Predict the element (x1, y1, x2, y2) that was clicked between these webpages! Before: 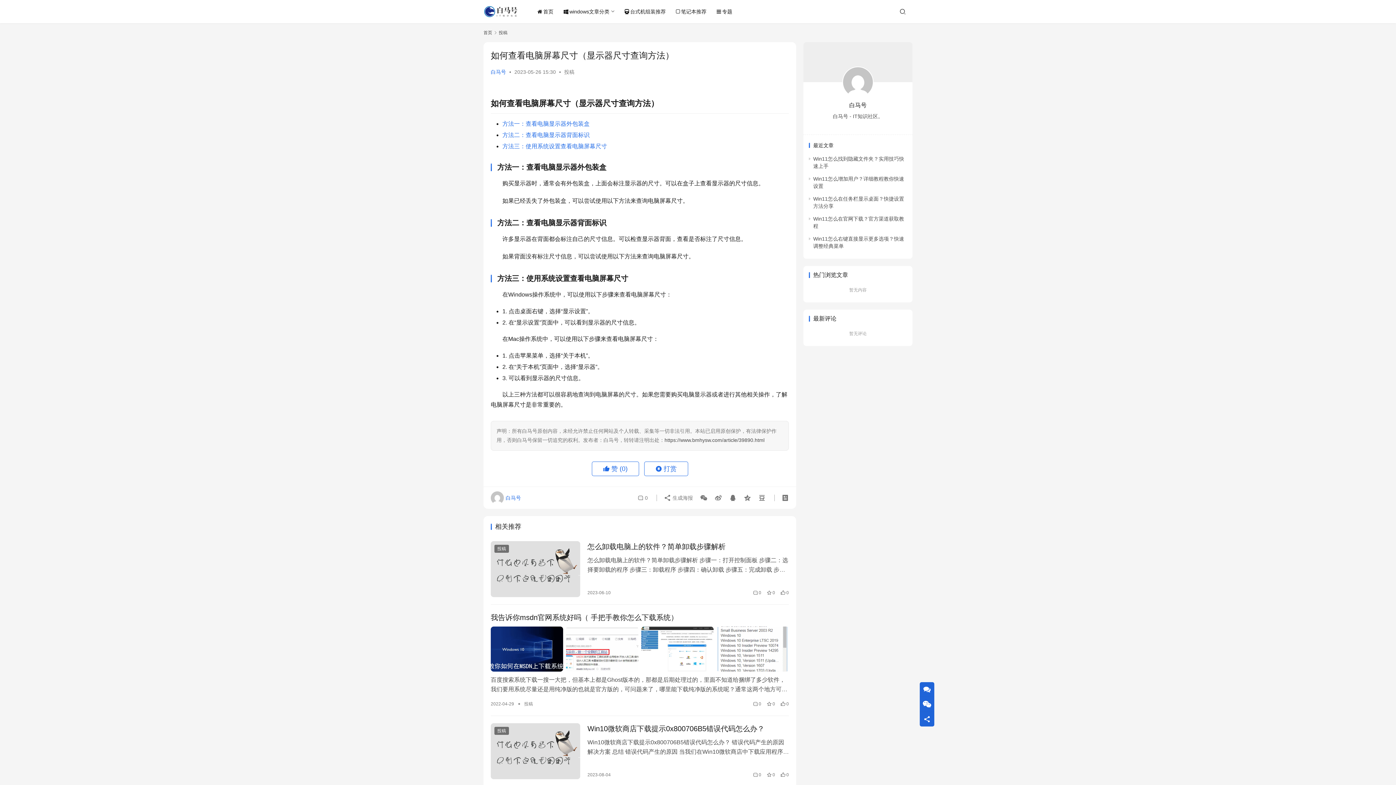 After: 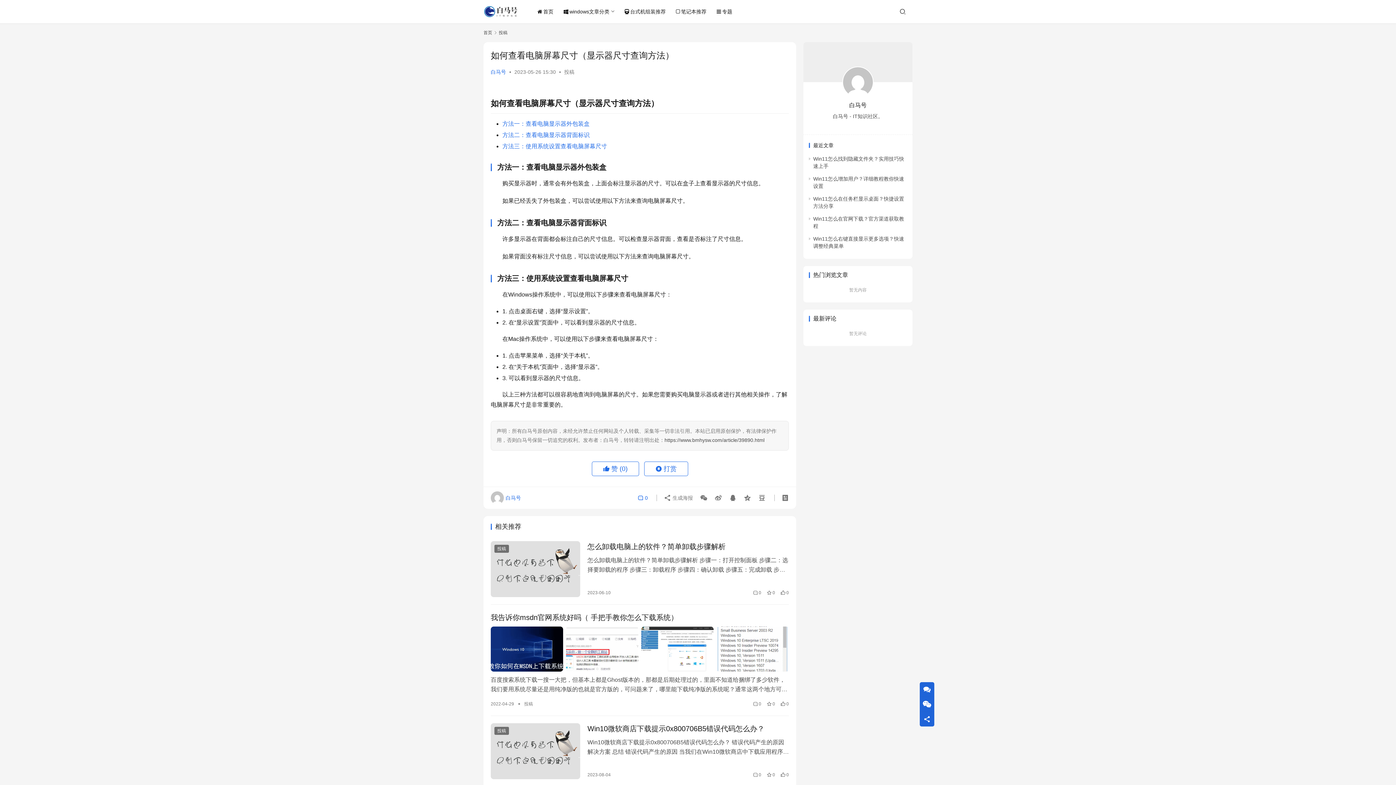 Action: bbox: (637, 491, 648, 504) label:  0